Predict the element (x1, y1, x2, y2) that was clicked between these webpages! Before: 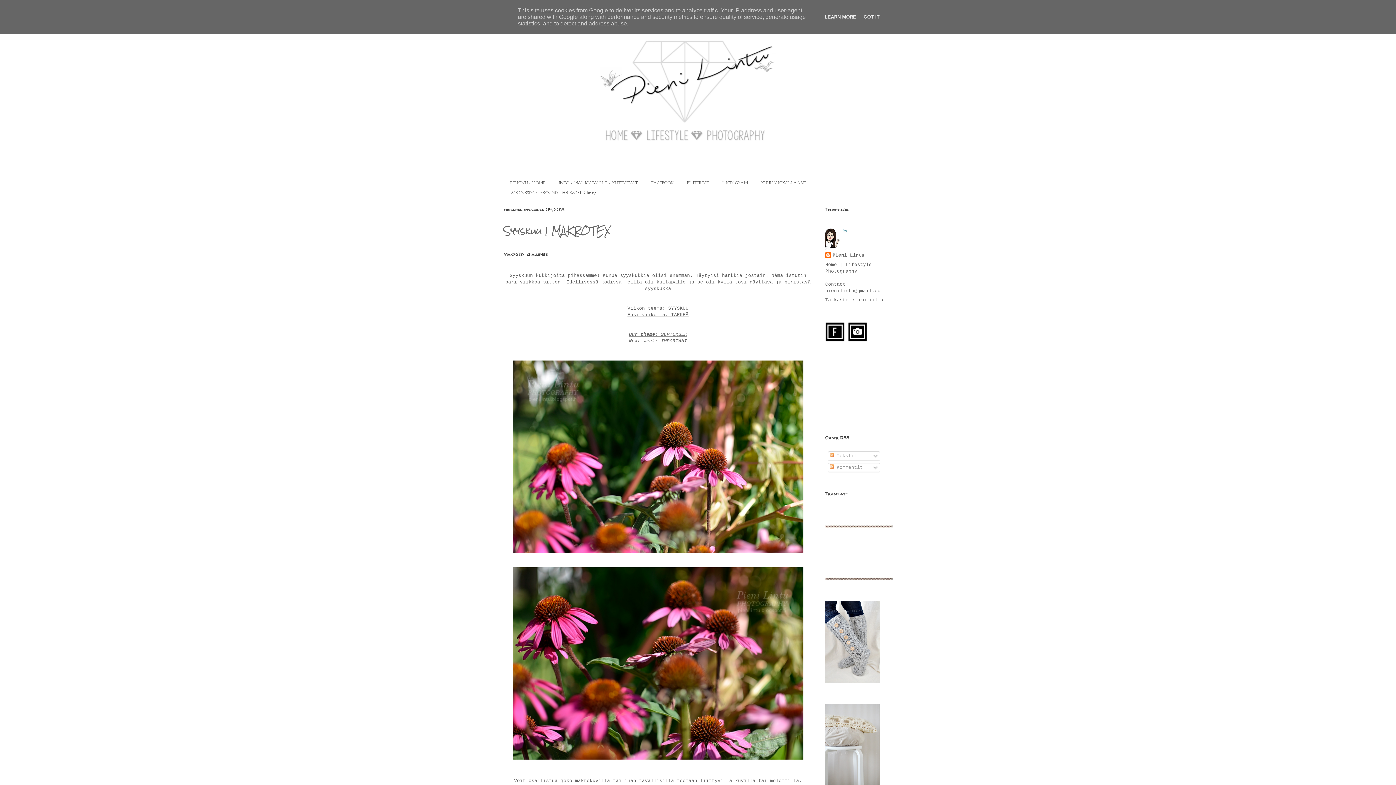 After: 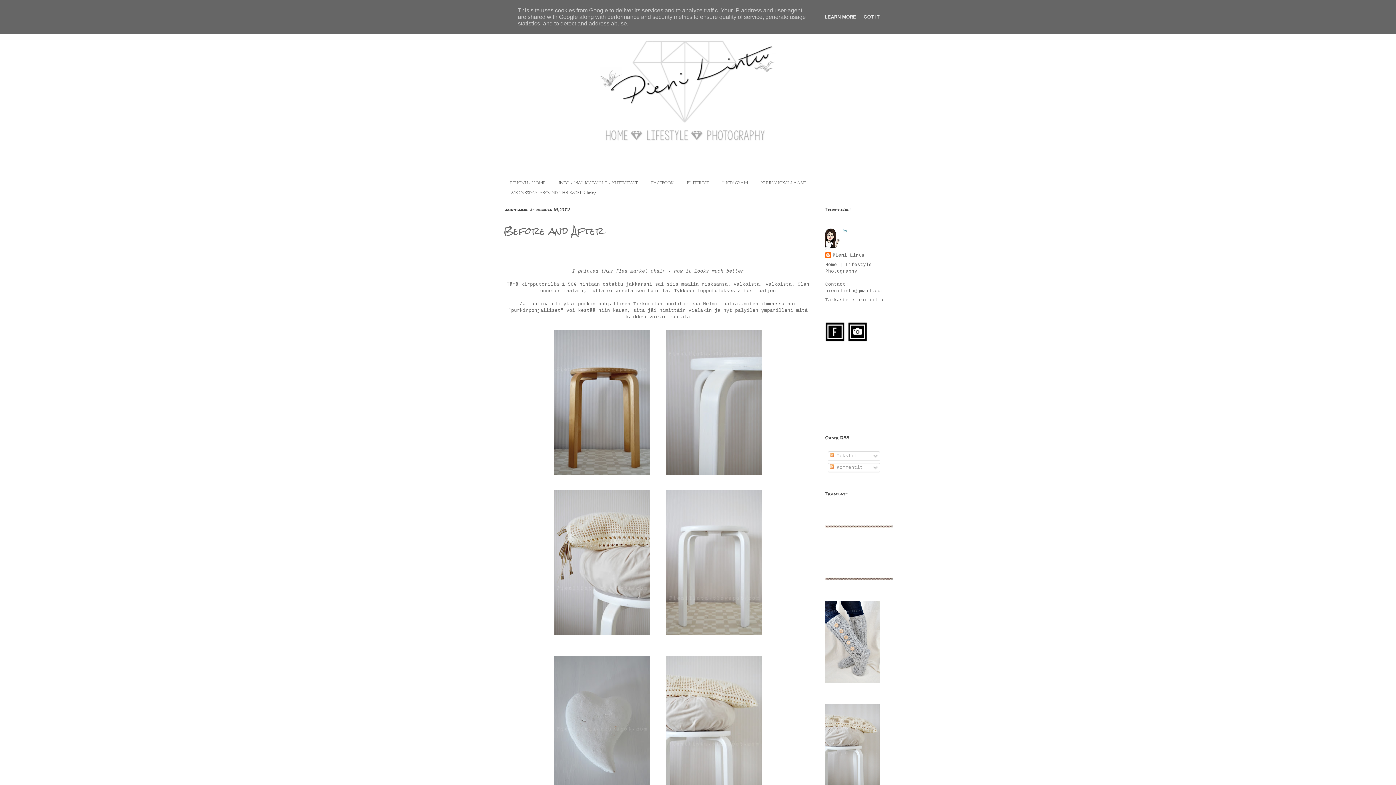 Action: bbox: (825, 782, 880, 787)